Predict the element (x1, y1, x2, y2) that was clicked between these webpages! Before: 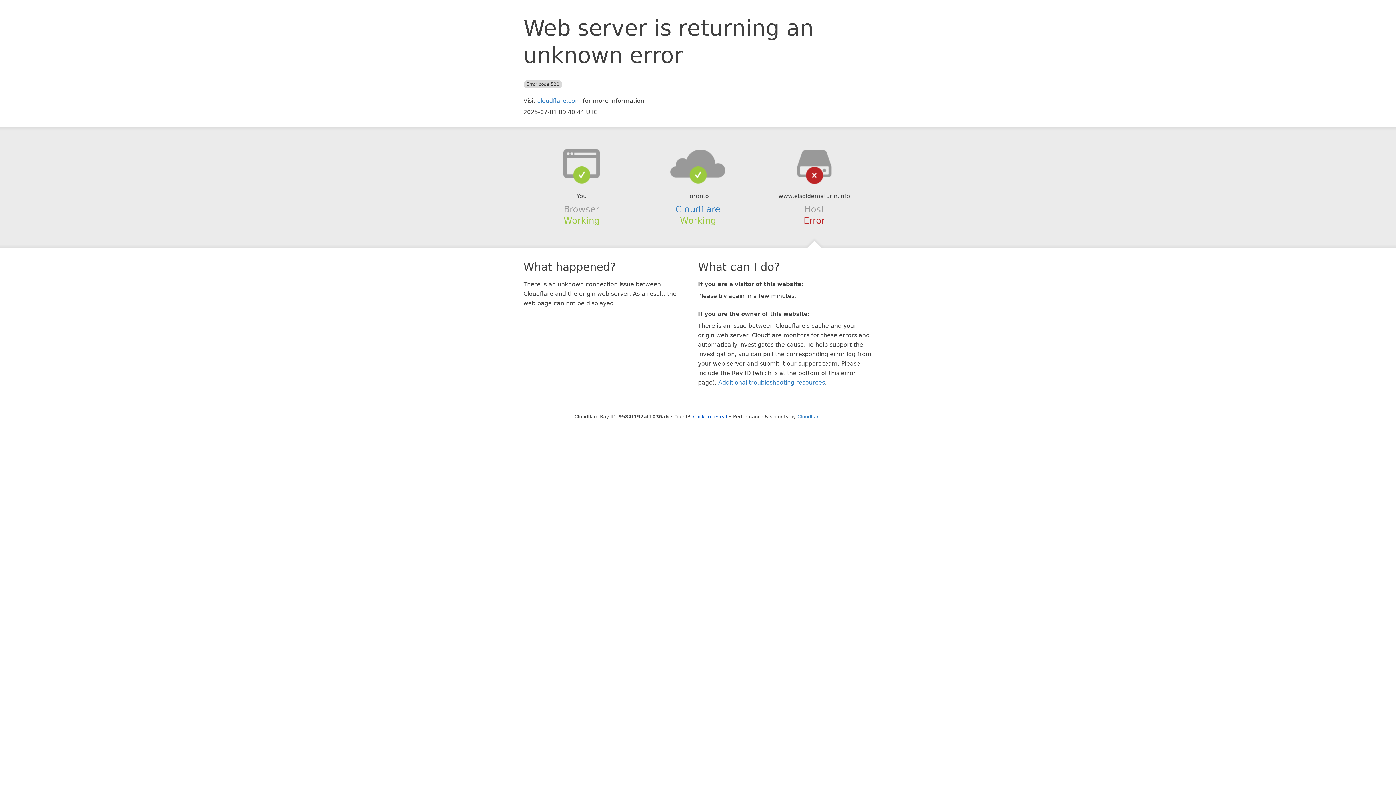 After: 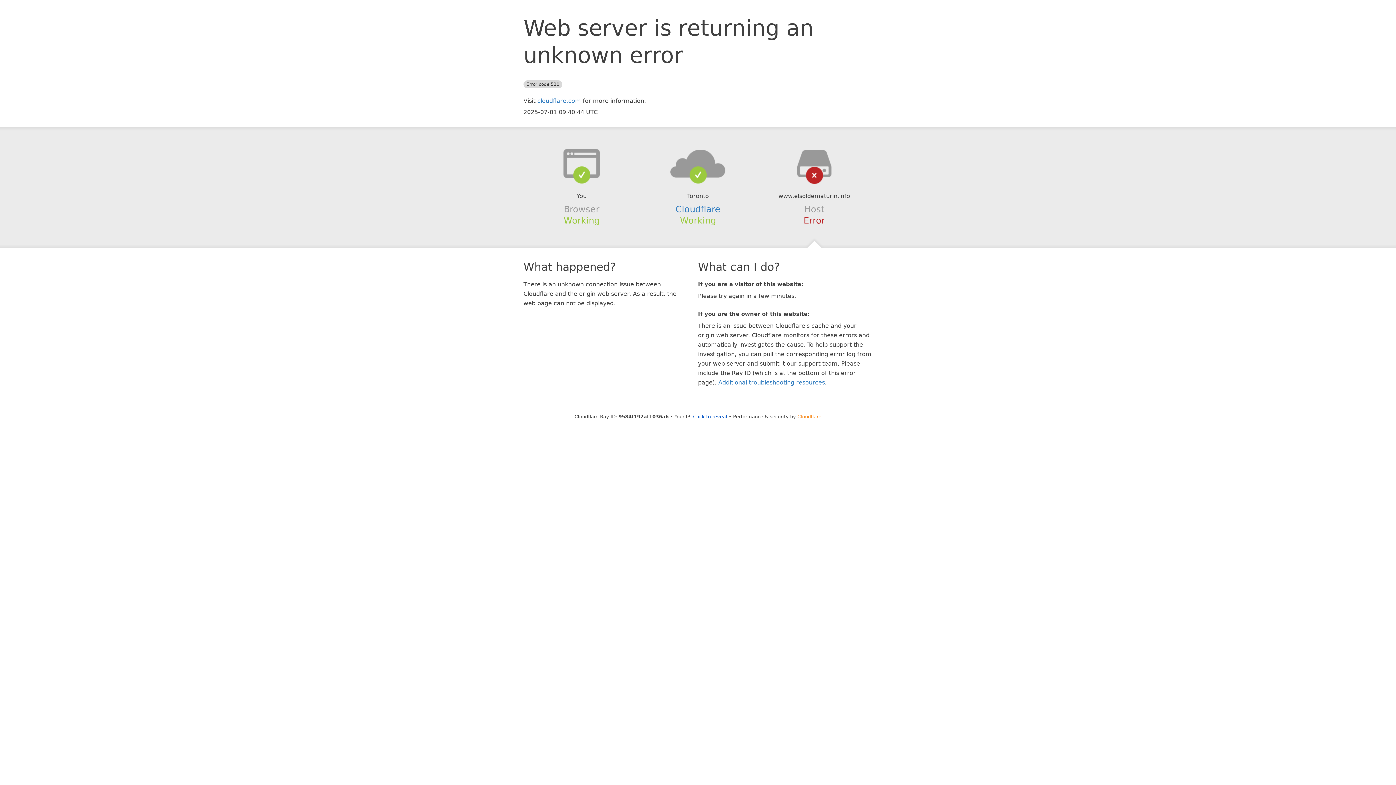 Action: label: Cloudflare bbox: (797, 414, 821, 419)